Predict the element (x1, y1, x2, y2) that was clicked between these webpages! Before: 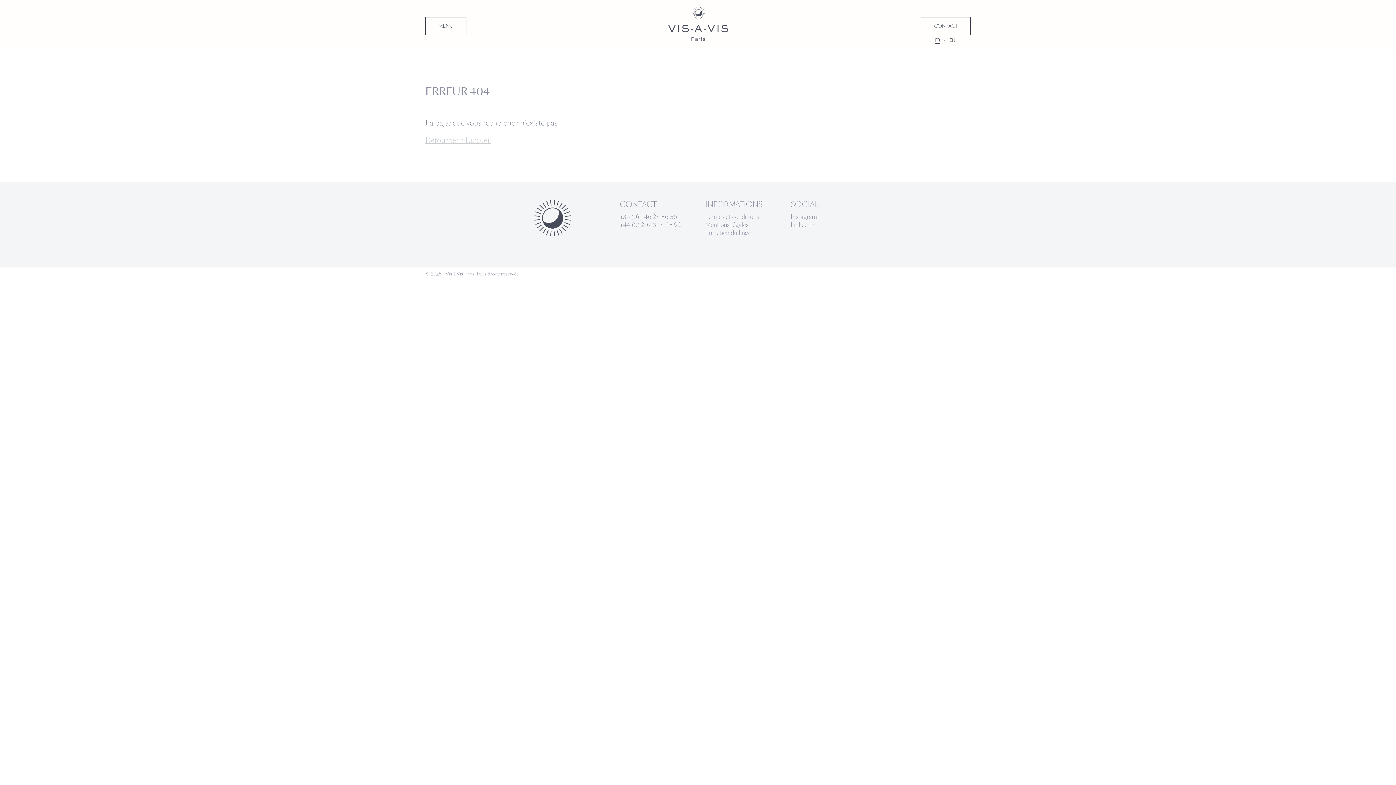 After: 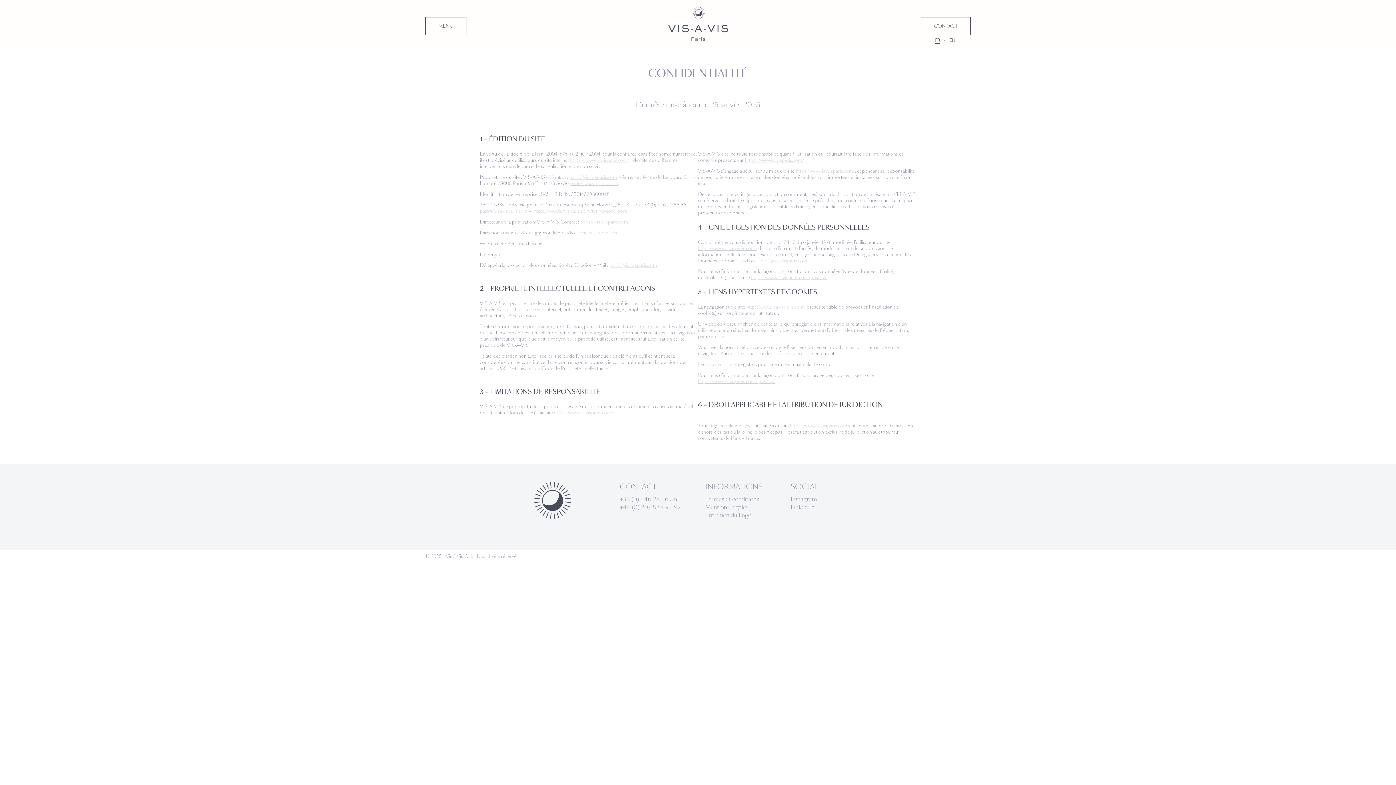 Action: label: Mentions légales bbox: (705, 220, 748, 229)